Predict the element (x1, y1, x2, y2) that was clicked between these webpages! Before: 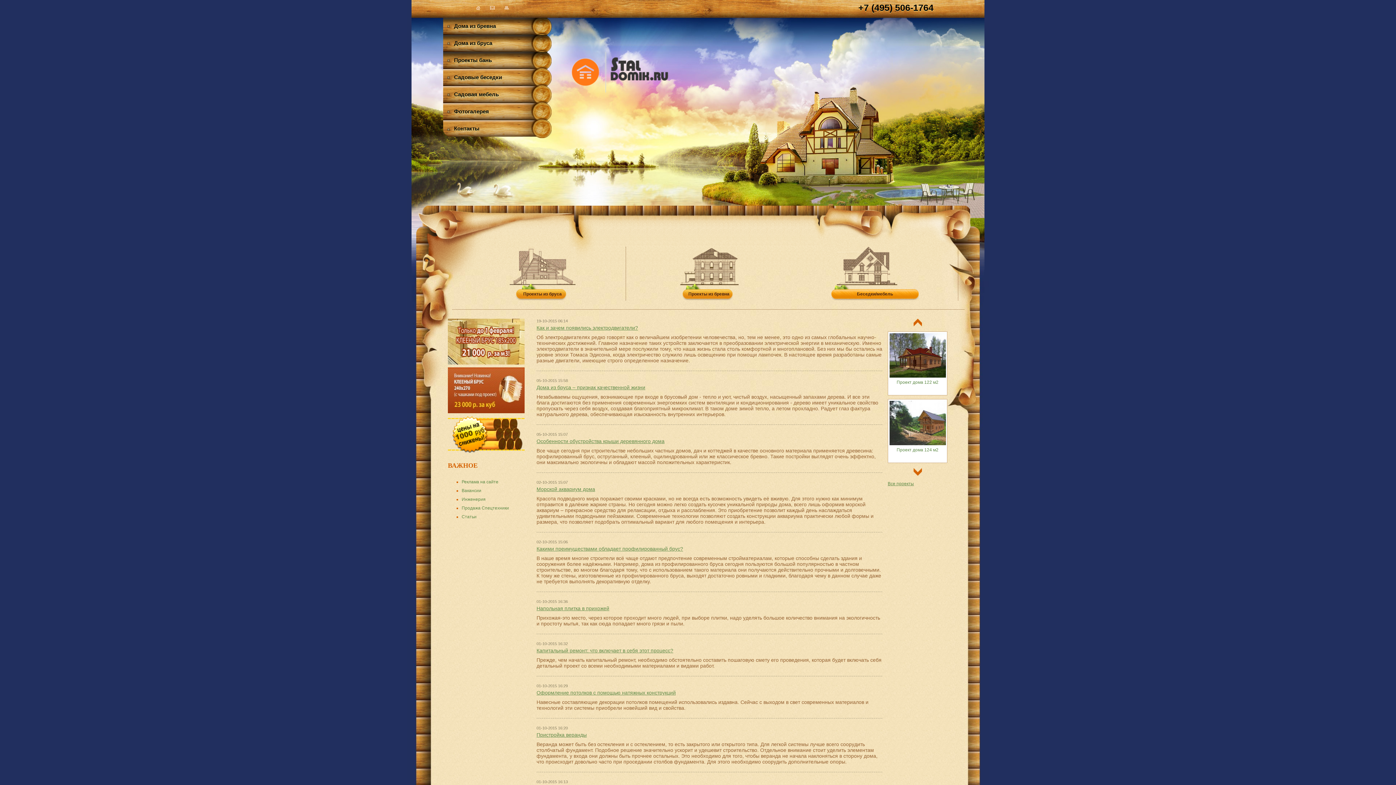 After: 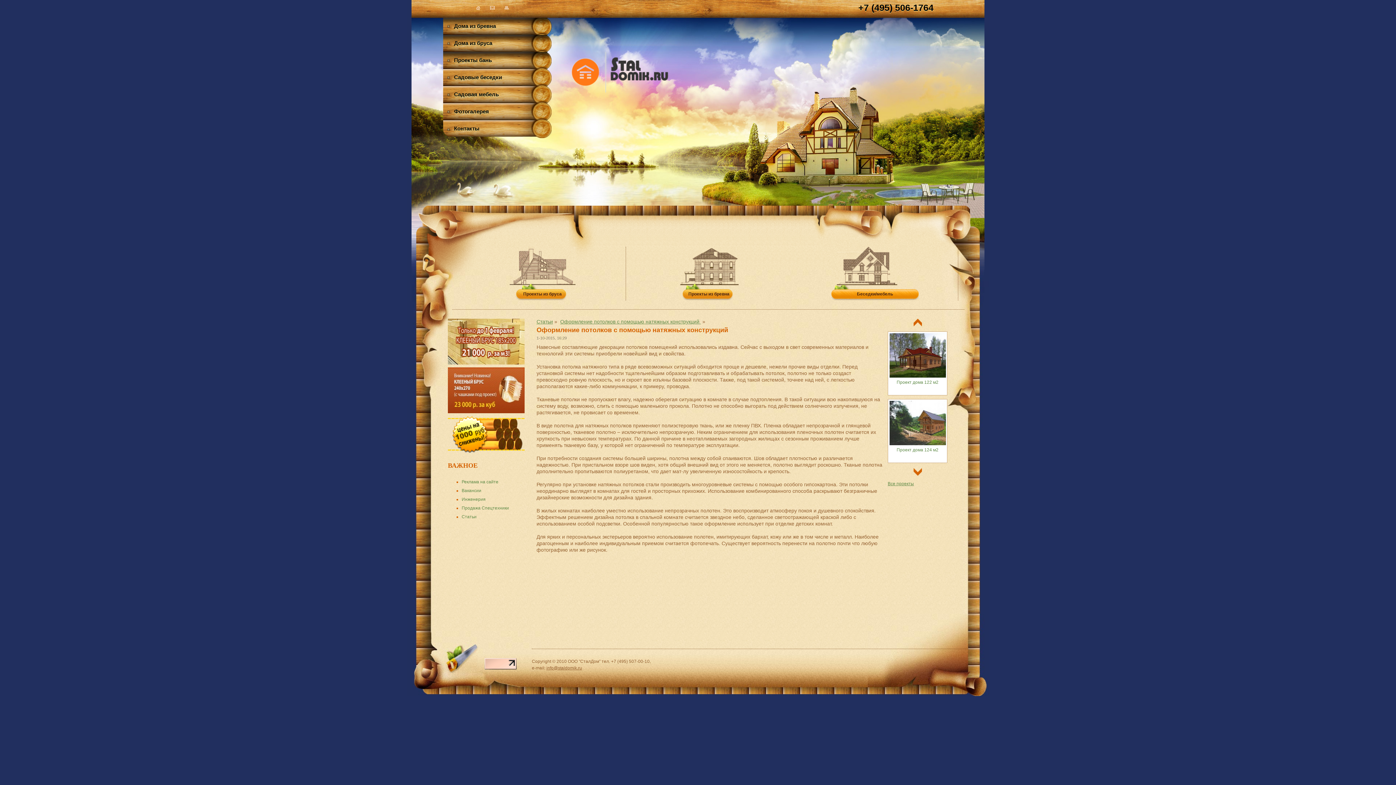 Action: label: Оформление потолков с помощью натяжных конструкций bbox: (536, 690, 882, 699)